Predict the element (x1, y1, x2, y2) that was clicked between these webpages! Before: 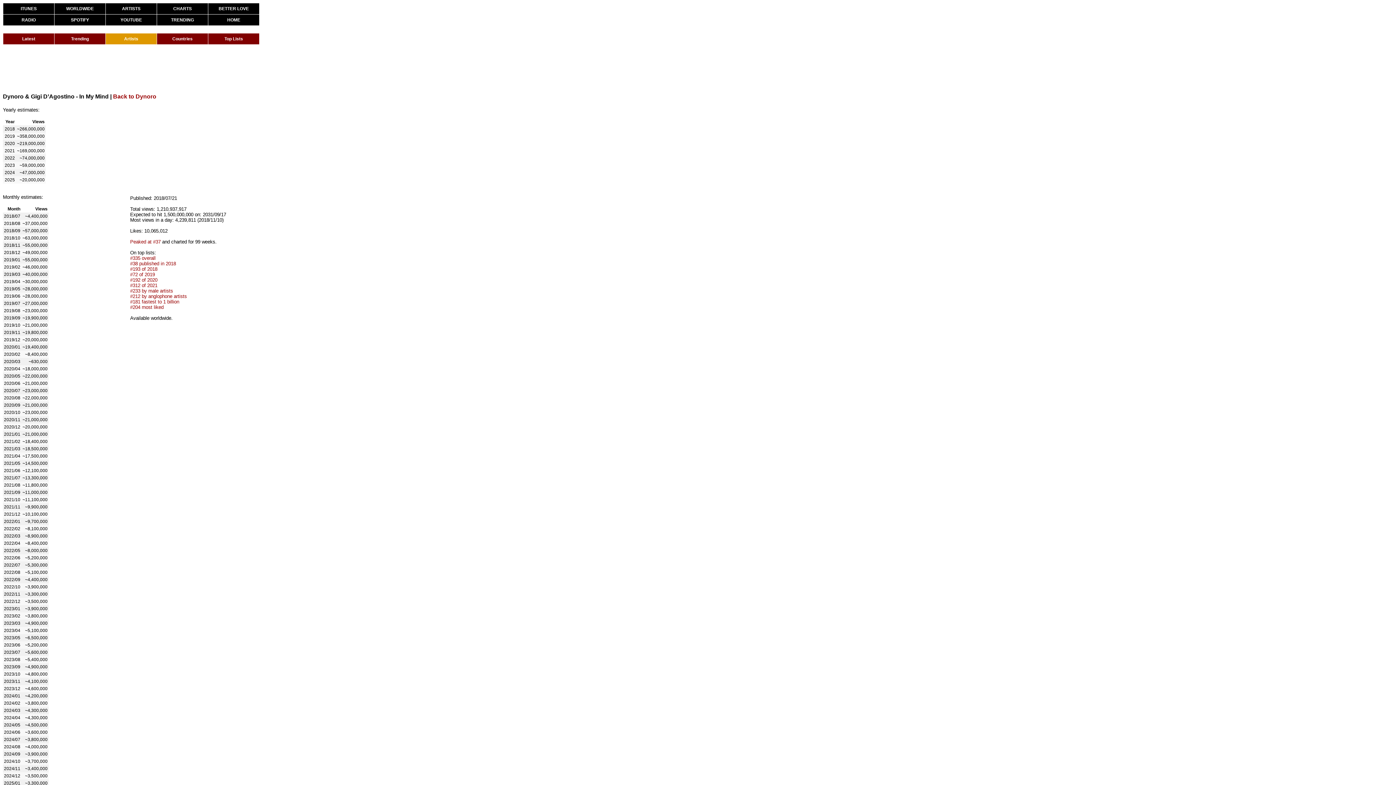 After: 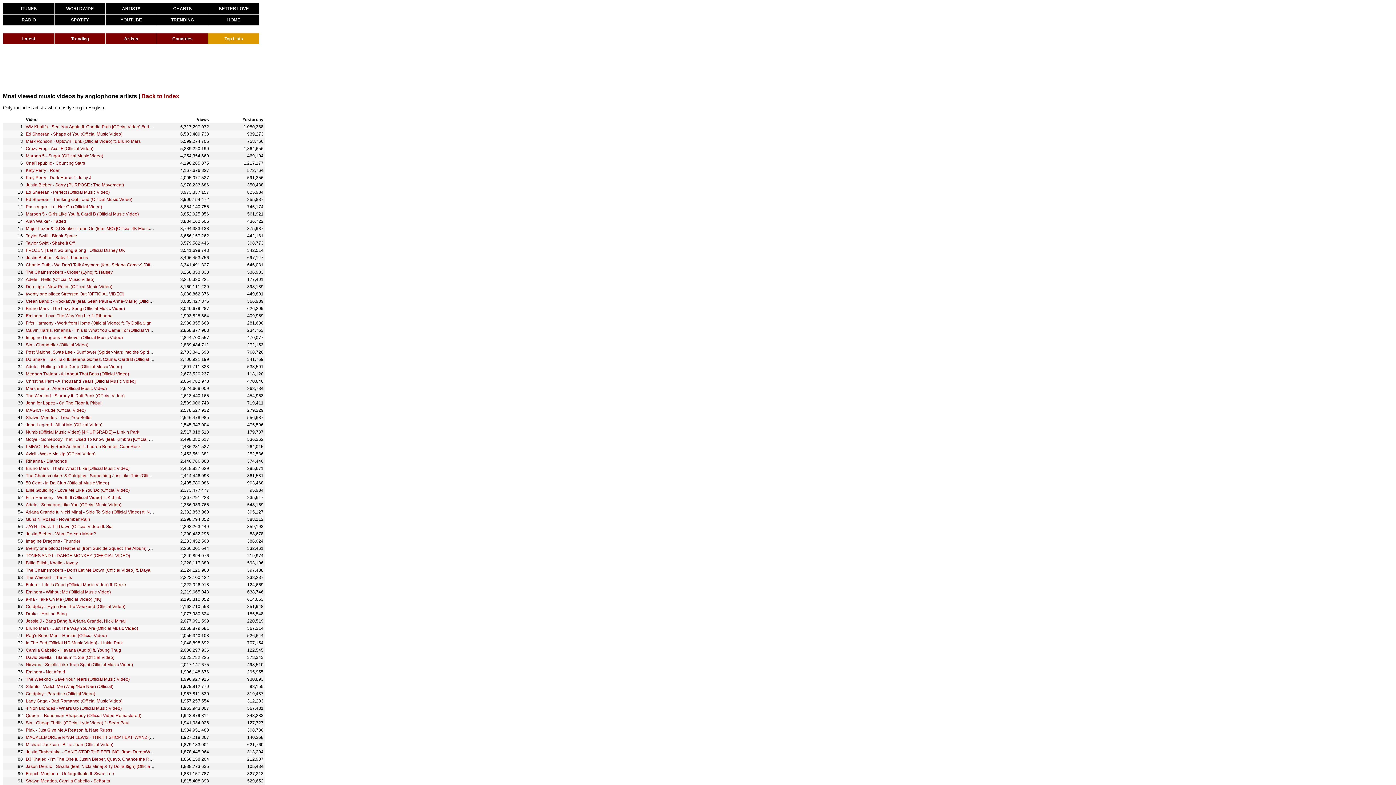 Action: label: #212 by anglophone artists bbox: (130, 293, 186, 299)